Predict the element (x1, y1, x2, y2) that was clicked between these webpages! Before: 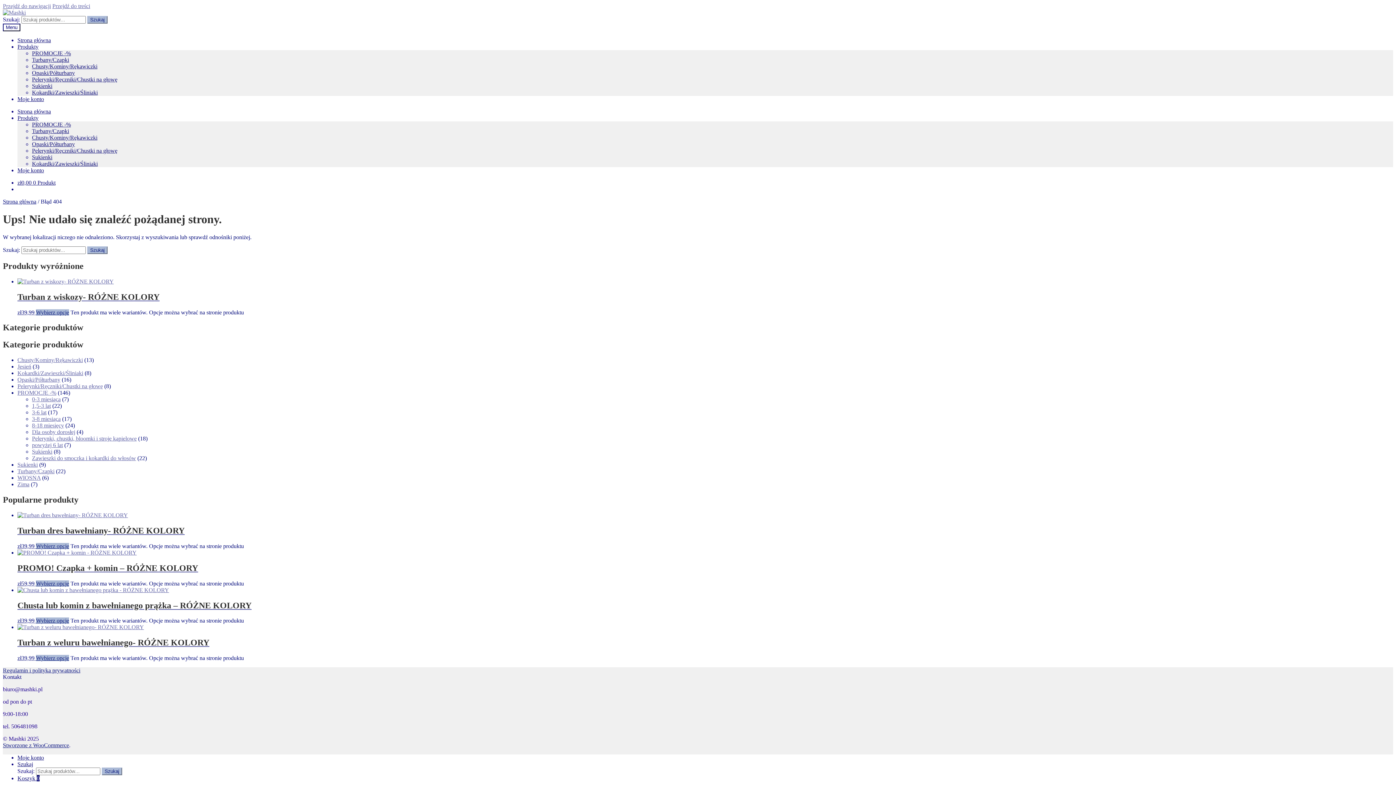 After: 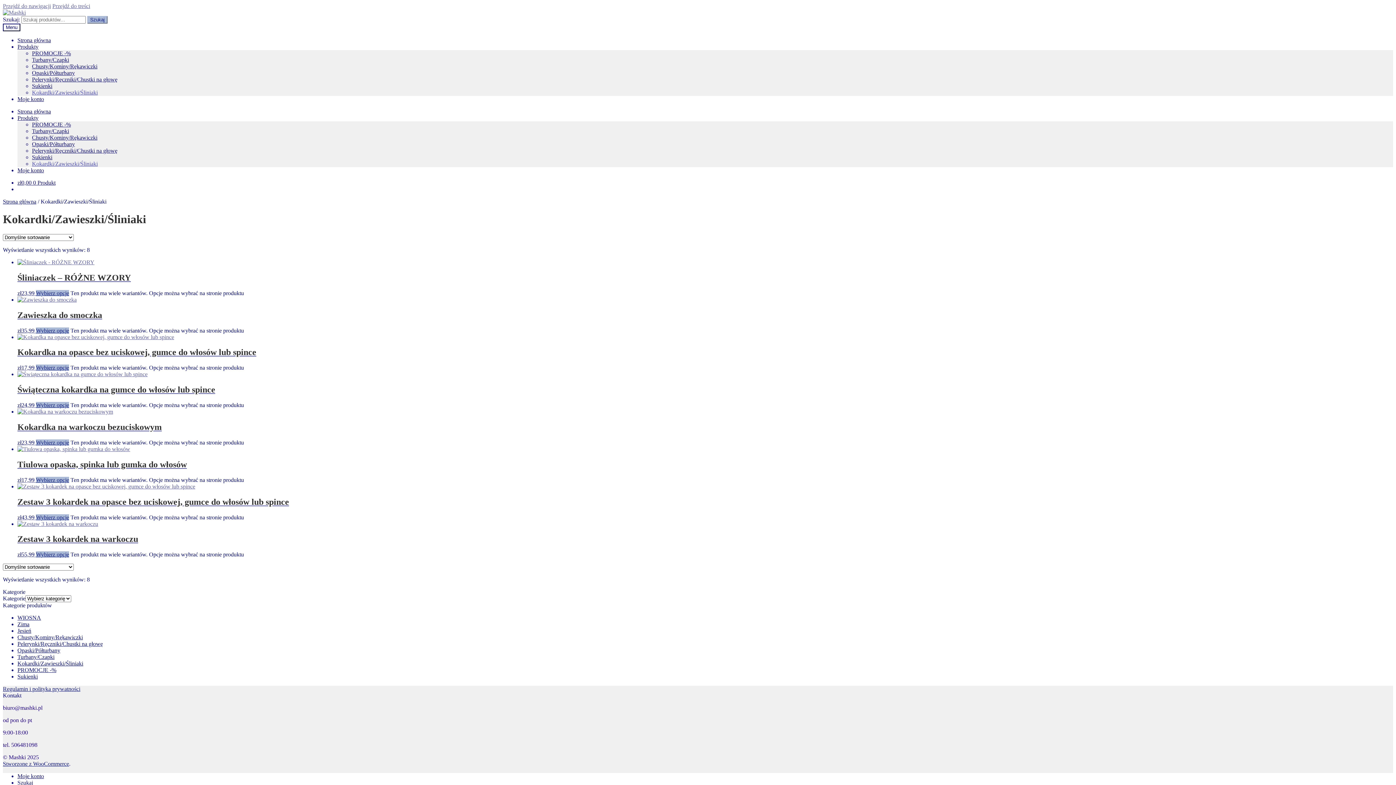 Action: label: Kokardki/Zawieszki/Śliniaki bbox: (32, 160, 97, 166)